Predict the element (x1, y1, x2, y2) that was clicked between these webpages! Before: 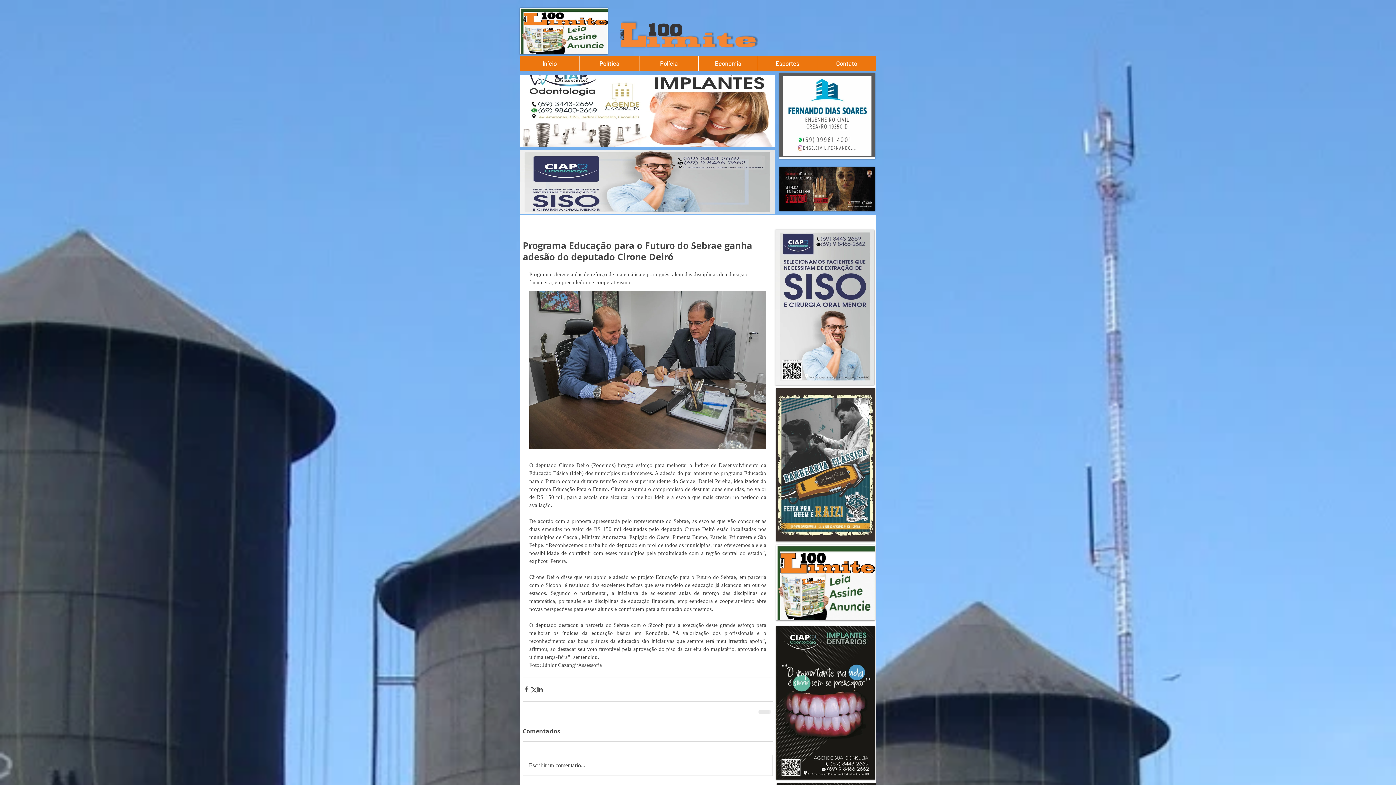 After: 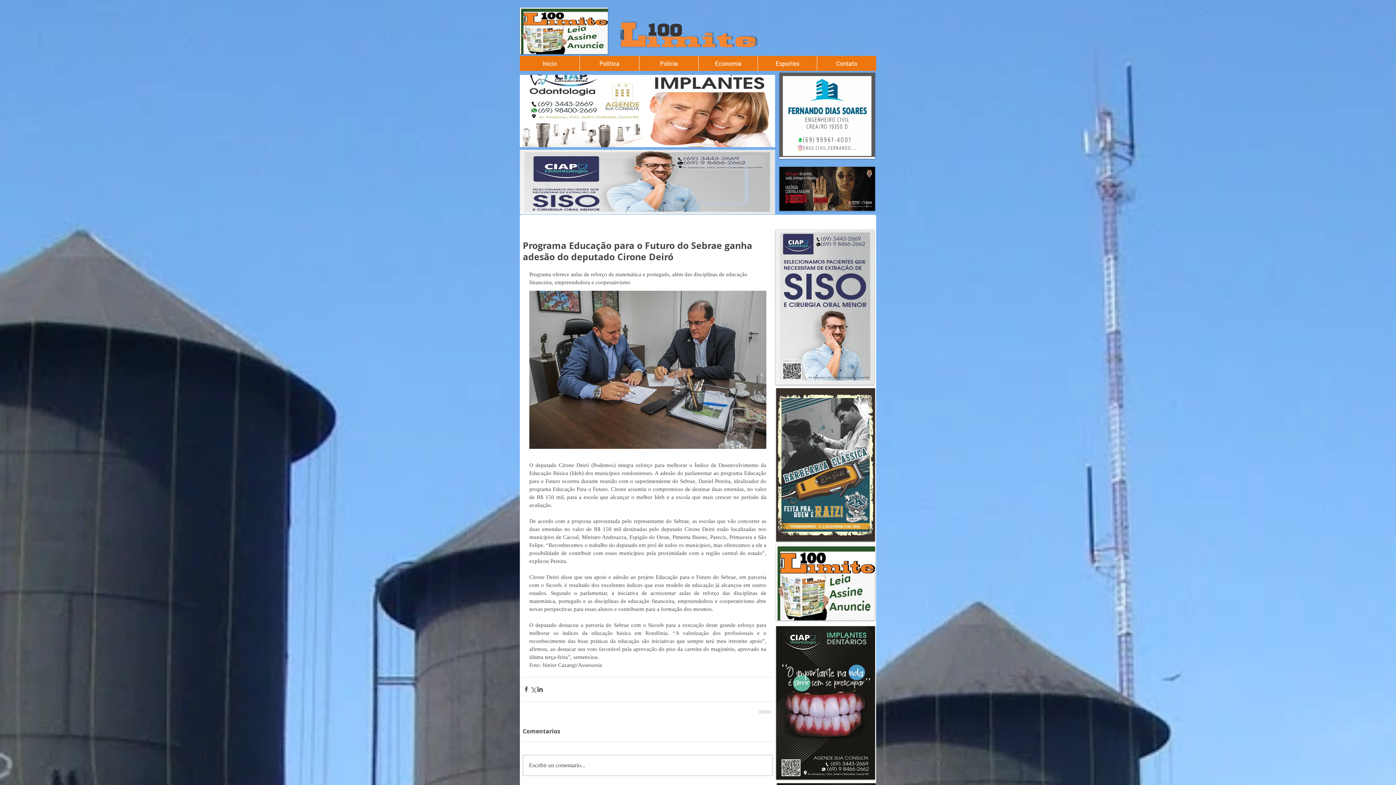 Action: bbox: (776, 388, 875, 541)